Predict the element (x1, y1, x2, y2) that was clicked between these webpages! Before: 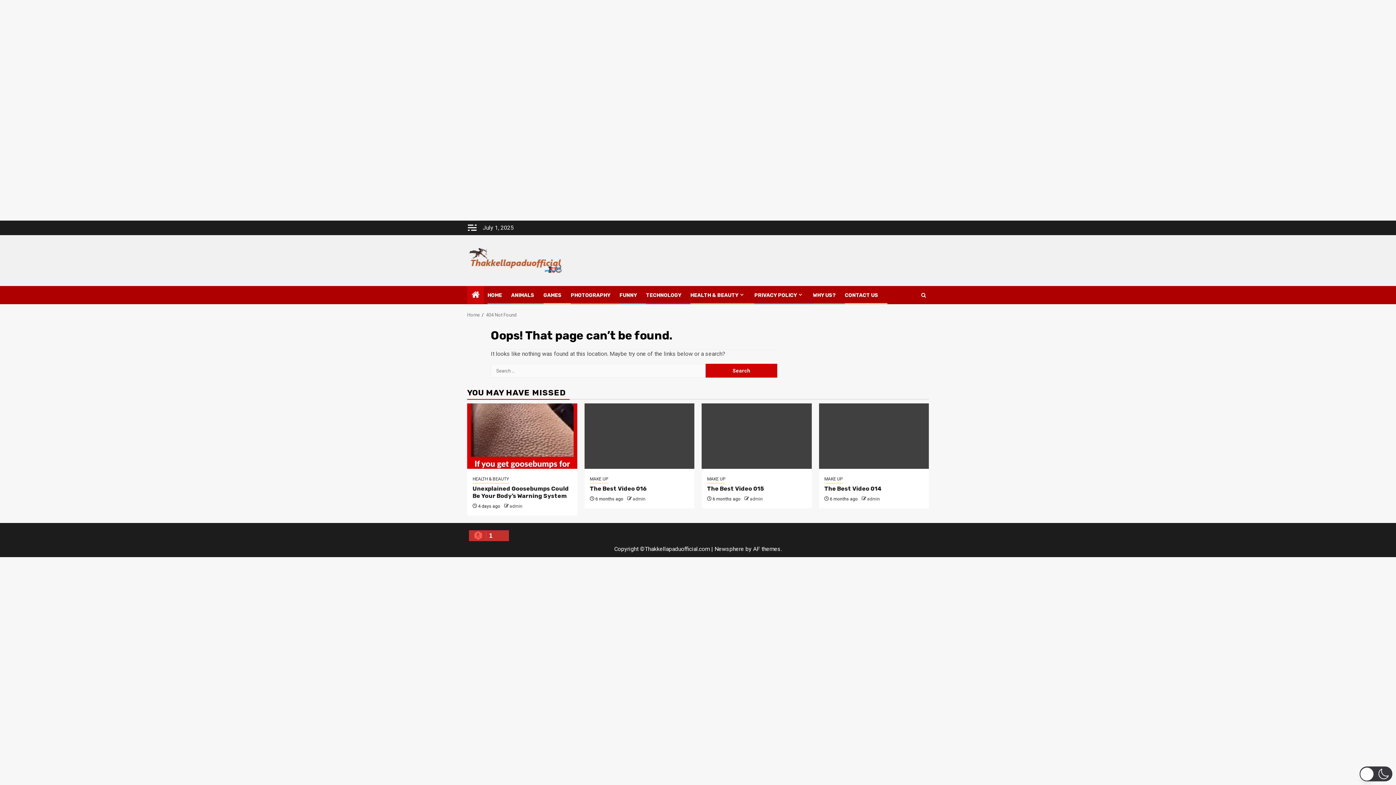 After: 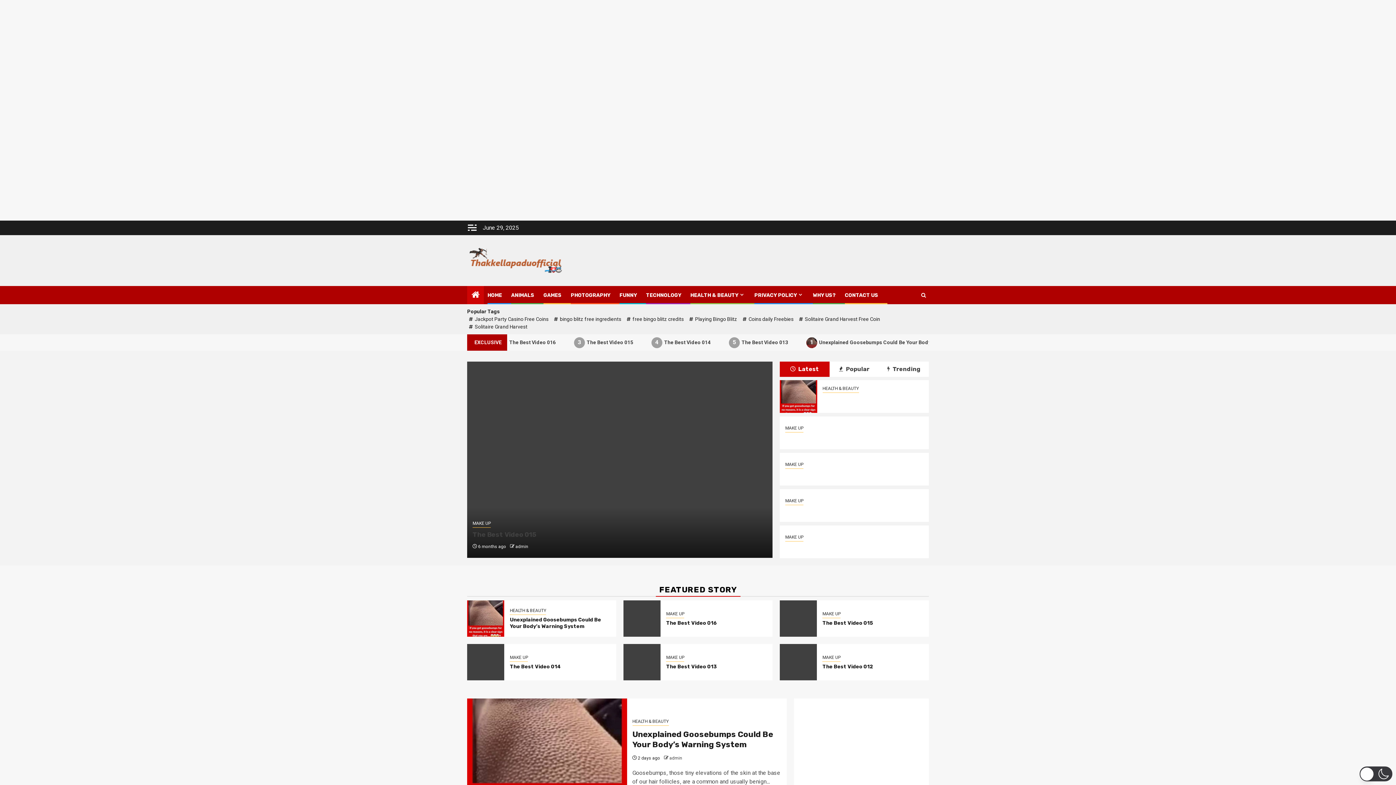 Action: bbox: (486, 312, 517, 317) label: 404 Not Found